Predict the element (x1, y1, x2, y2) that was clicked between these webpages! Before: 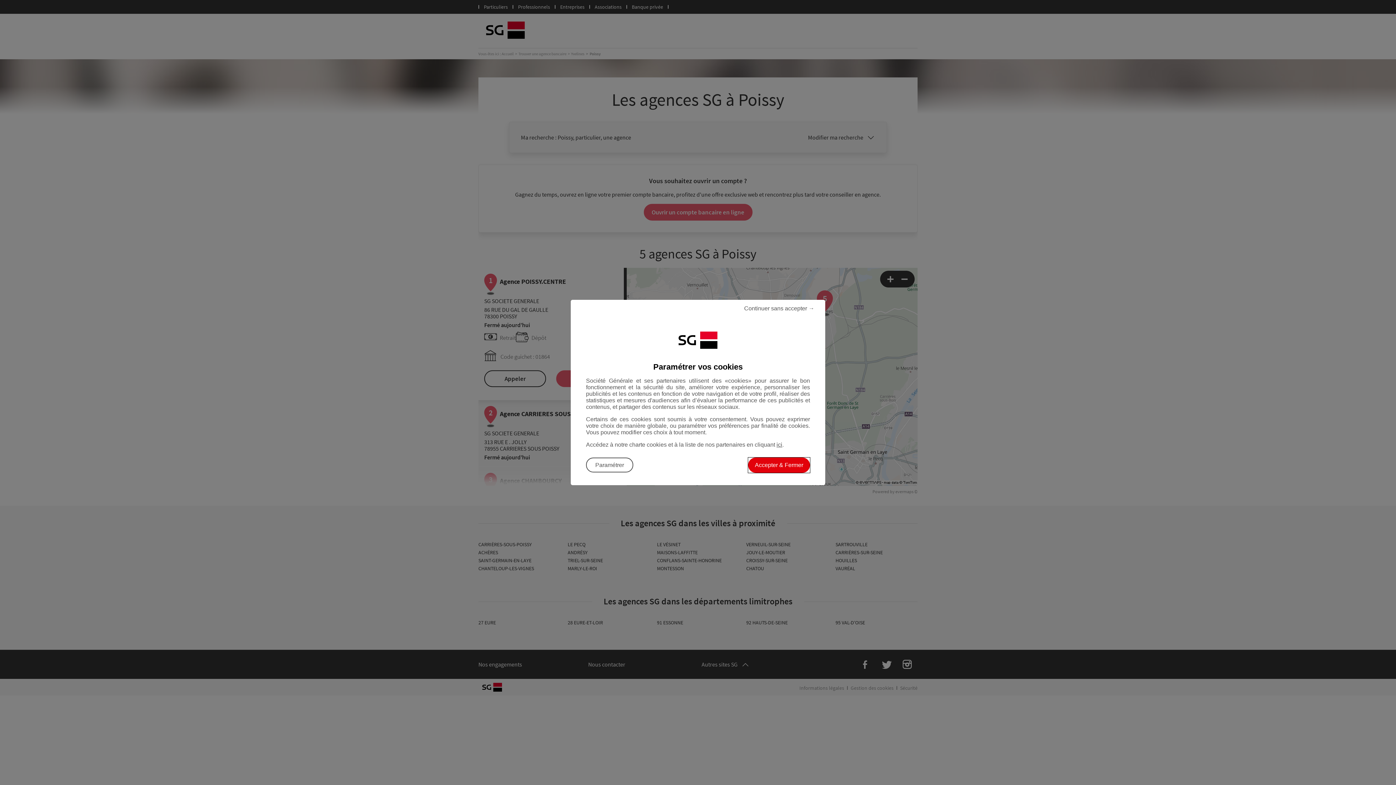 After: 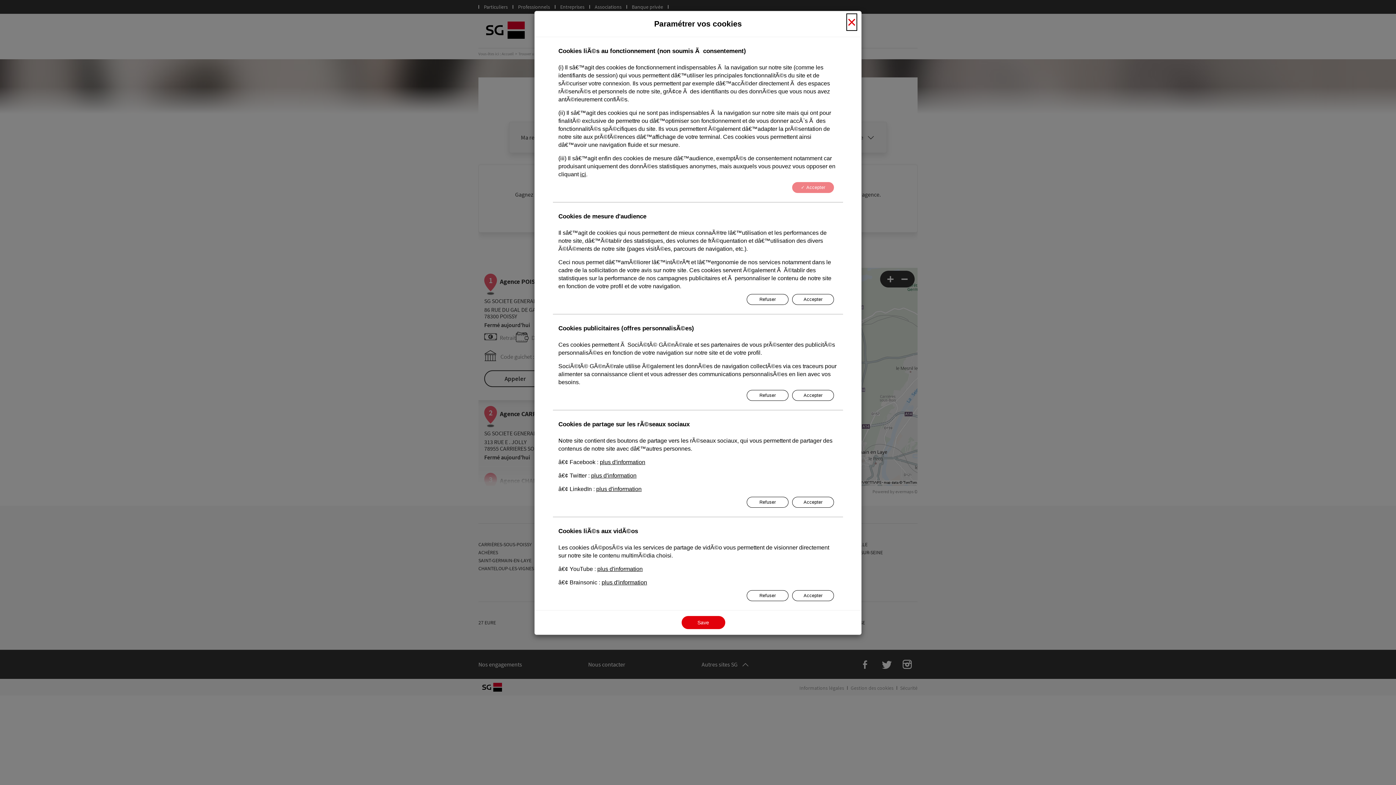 Action: label: Paramétrer vos cookies bbox: (586, 457, 633, 472)